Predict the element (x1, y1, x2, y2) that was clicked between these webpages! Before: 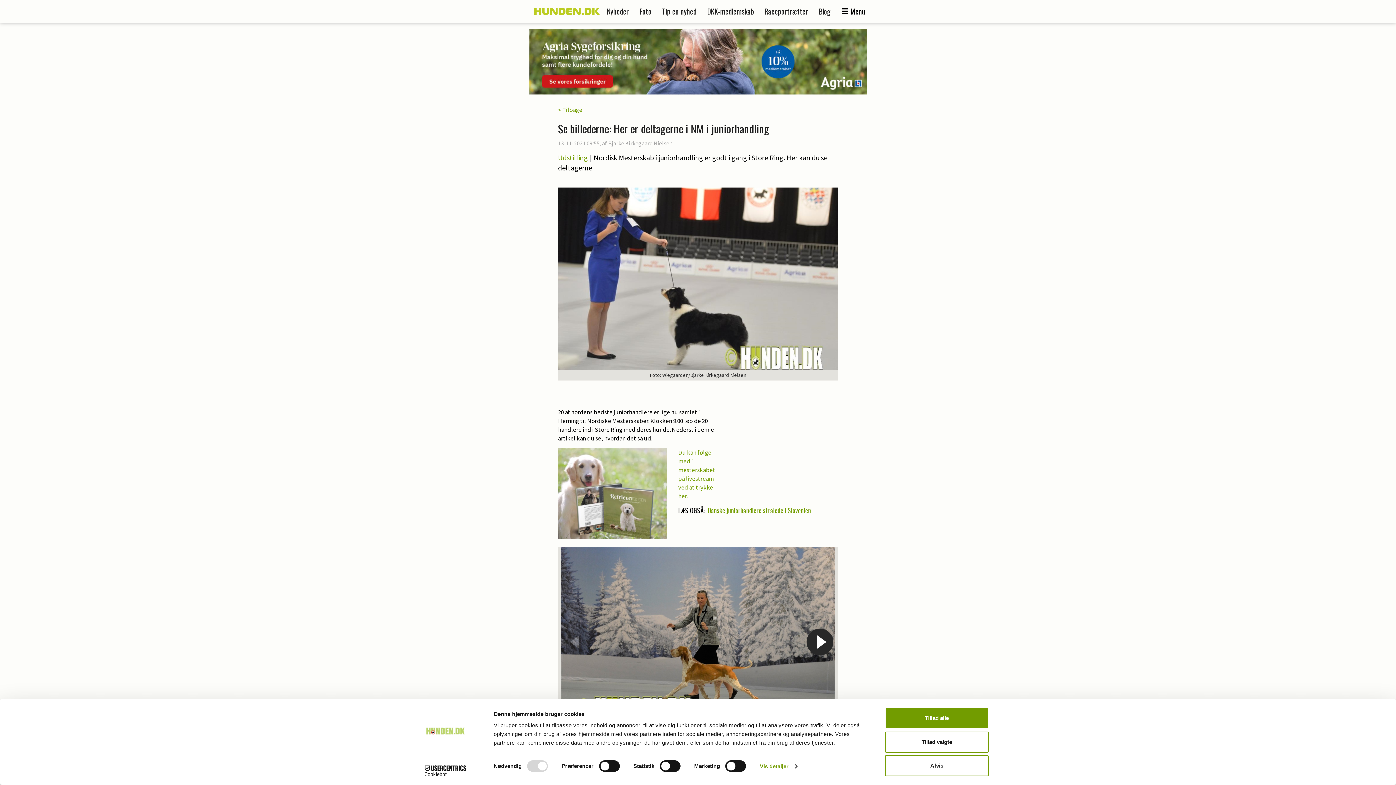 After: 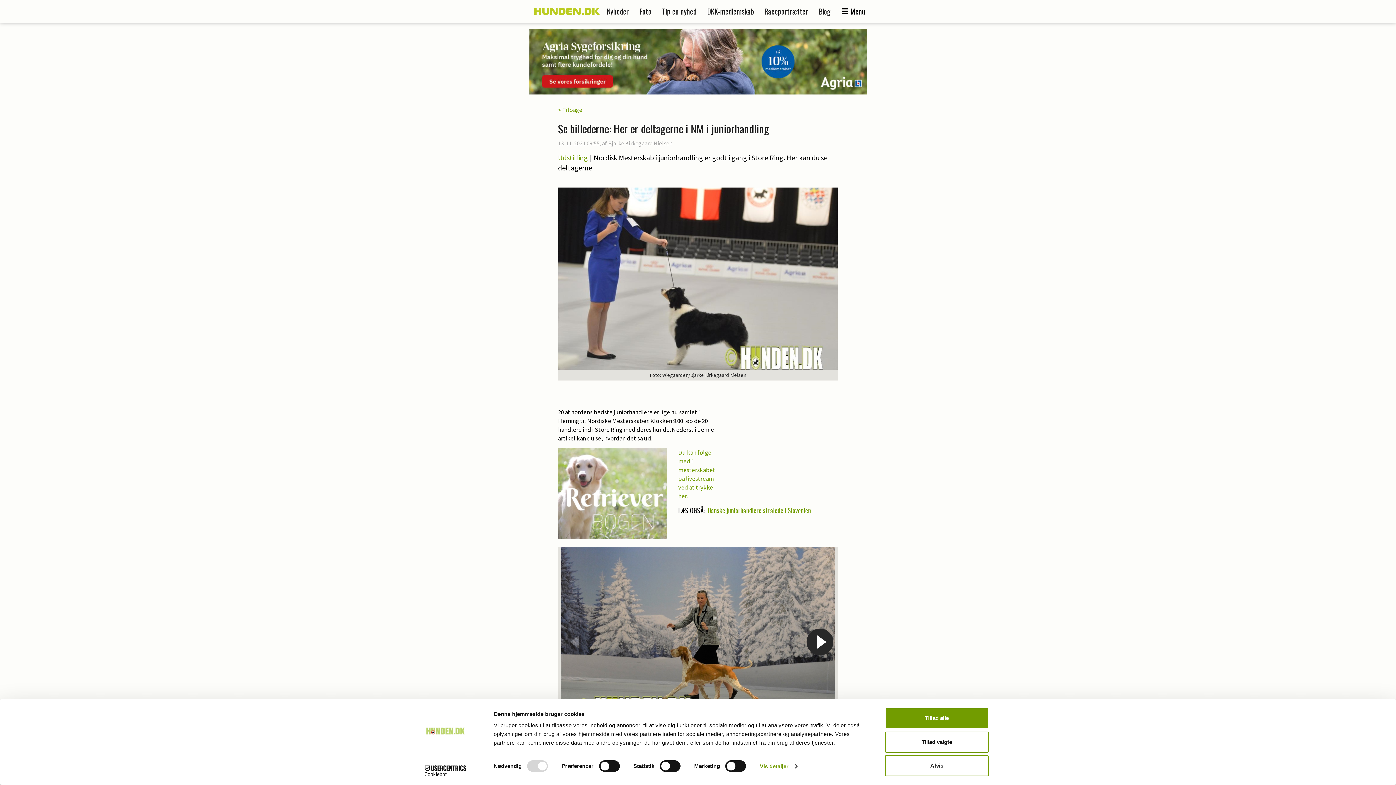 Action: bbox: (413, 765, 477, 776) label: Cookiebot - opens in a new window